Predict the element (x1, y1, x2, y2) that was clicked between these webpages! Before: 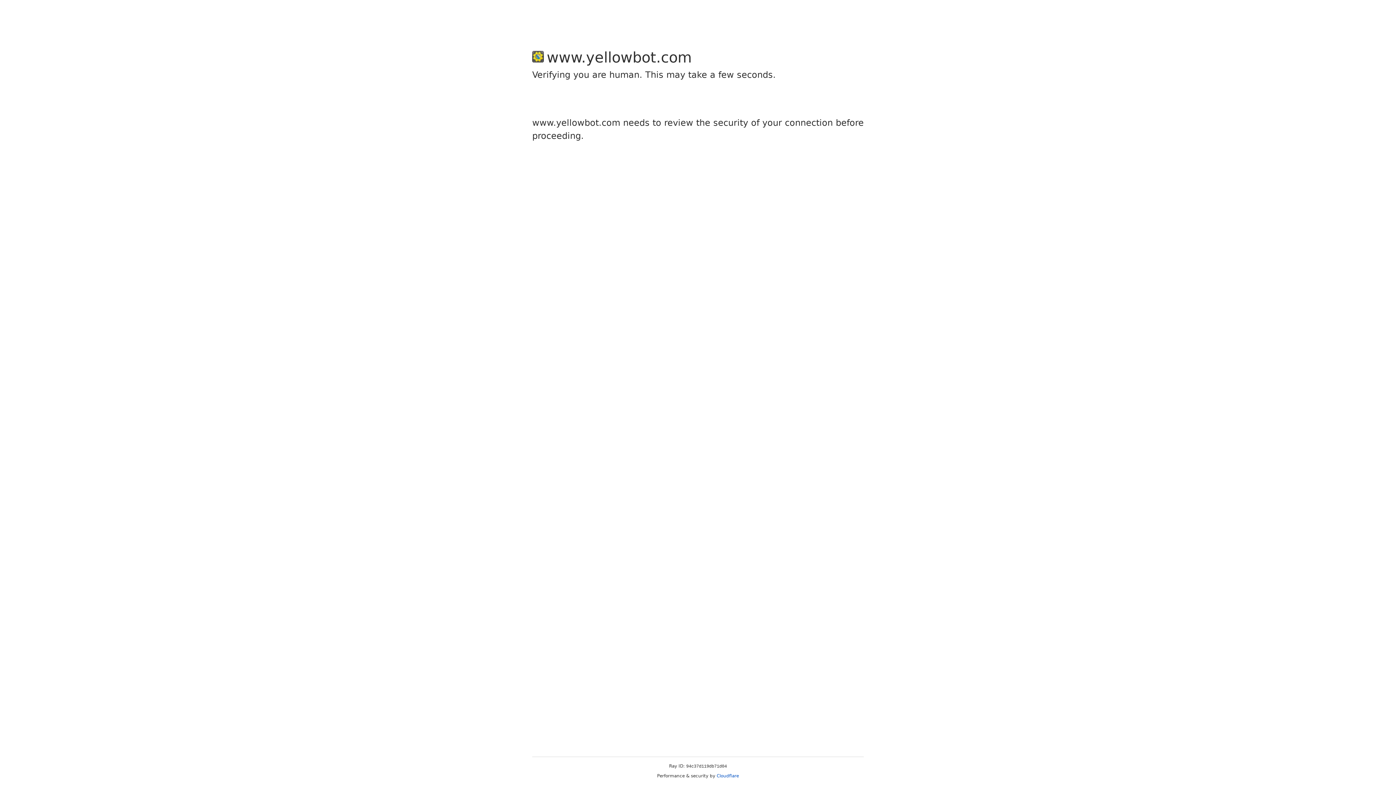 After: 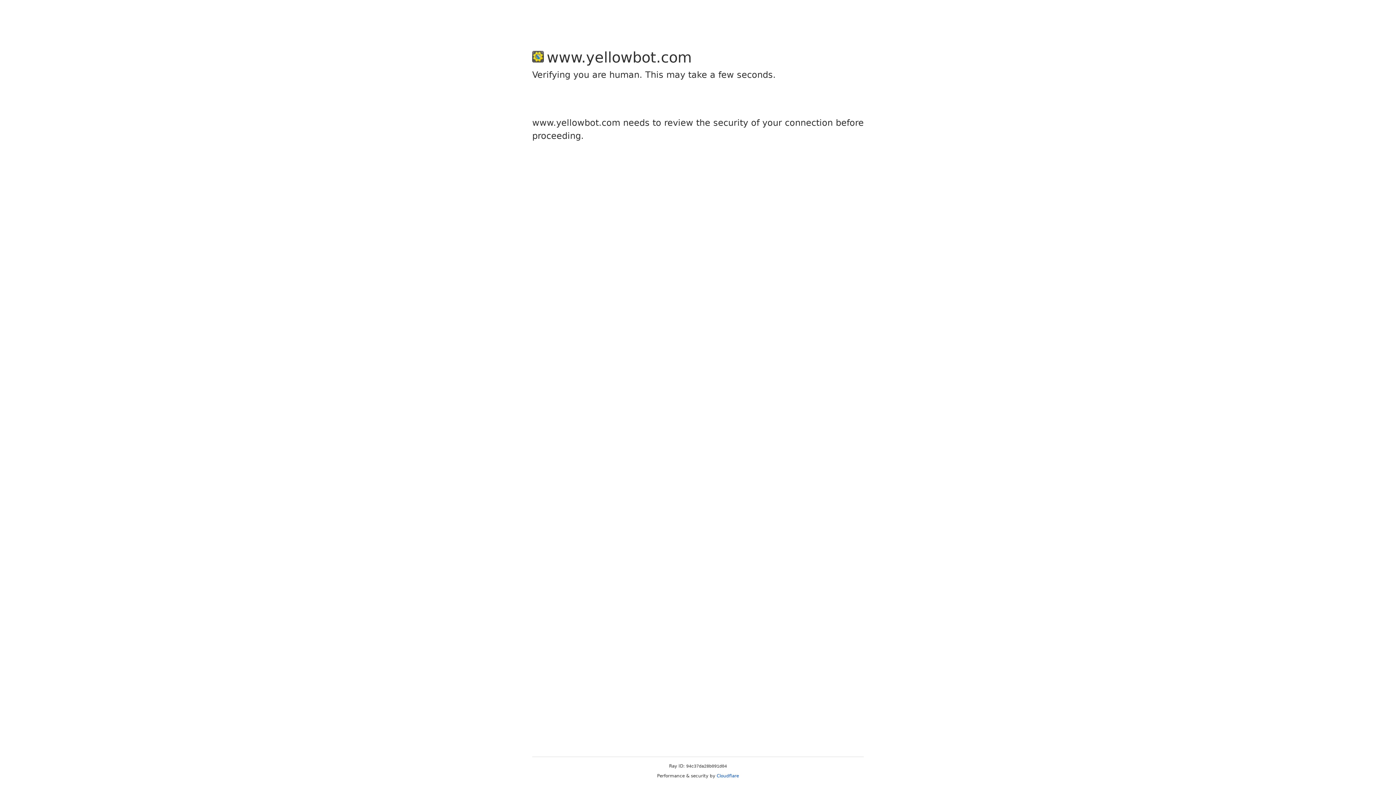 Action: bbox: (716, 773, 739, 778) label: Cloudflare